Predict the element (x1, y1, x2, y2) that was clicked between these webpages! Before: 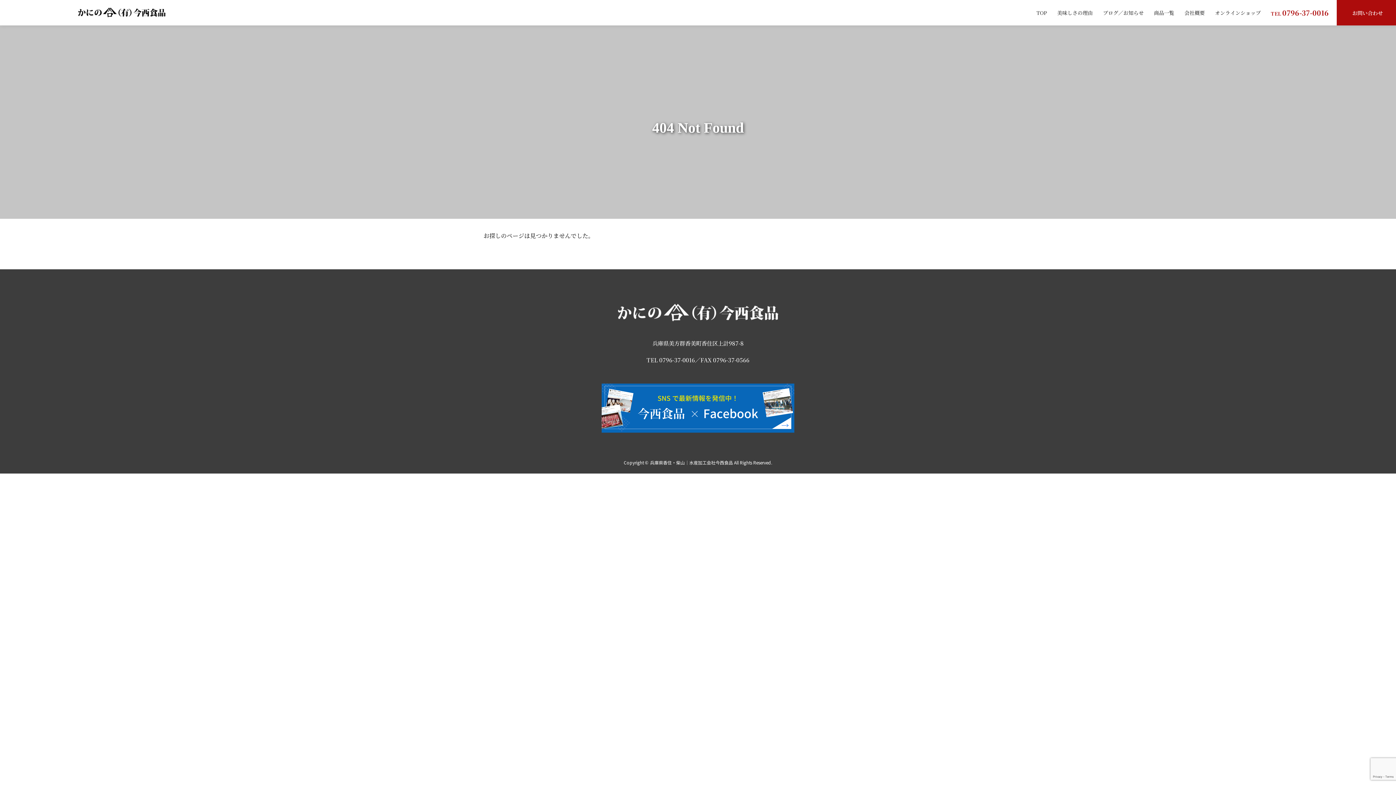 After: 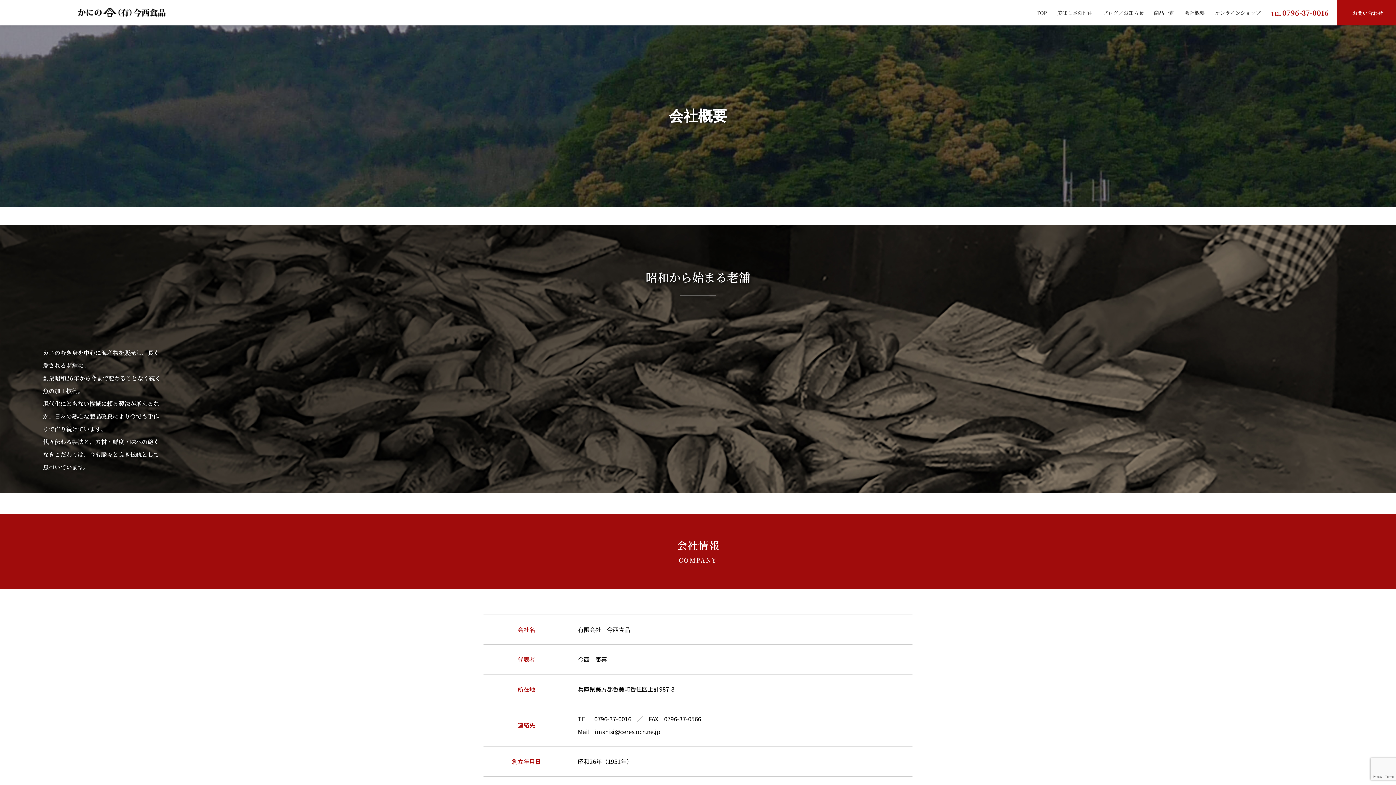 Action: bbox: (1177, 0, 1212, 25) label: 会社概要